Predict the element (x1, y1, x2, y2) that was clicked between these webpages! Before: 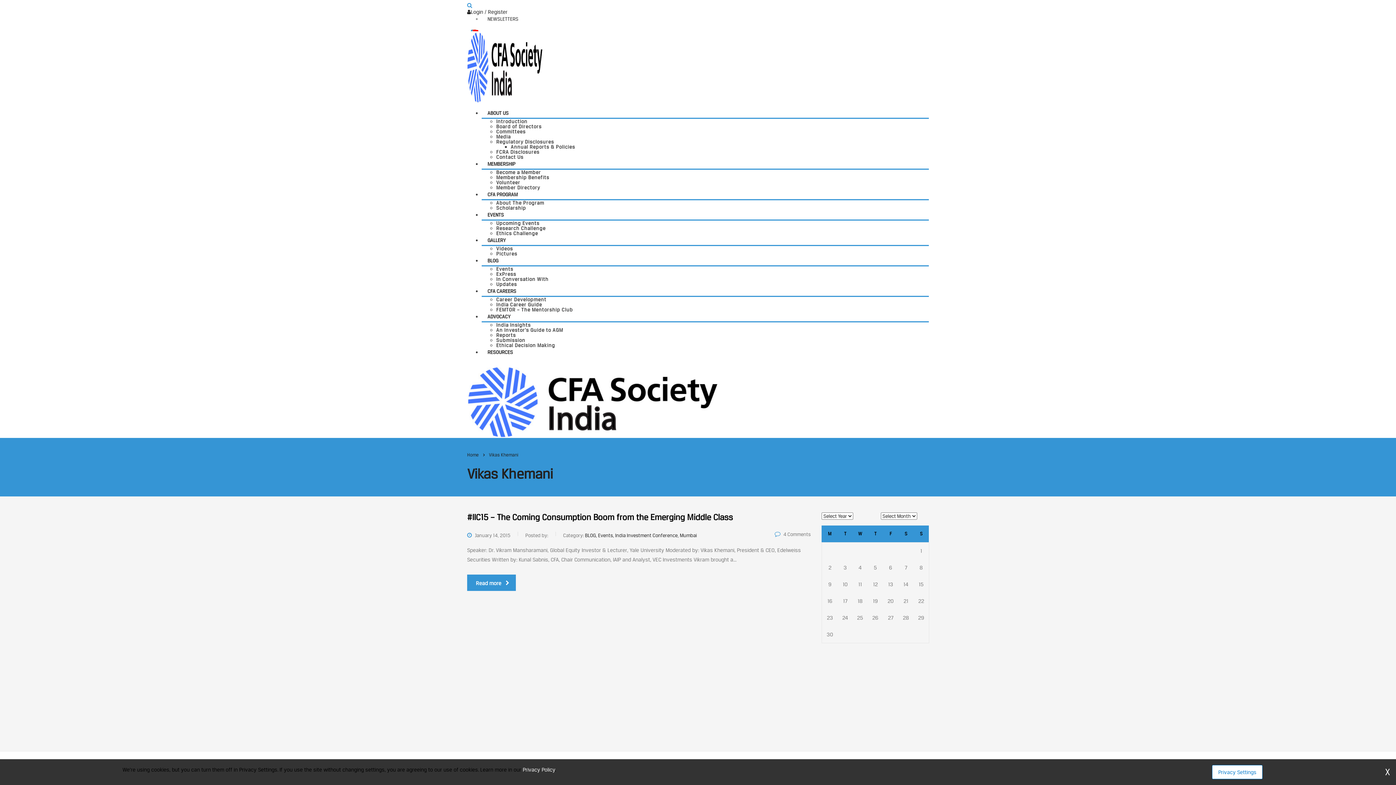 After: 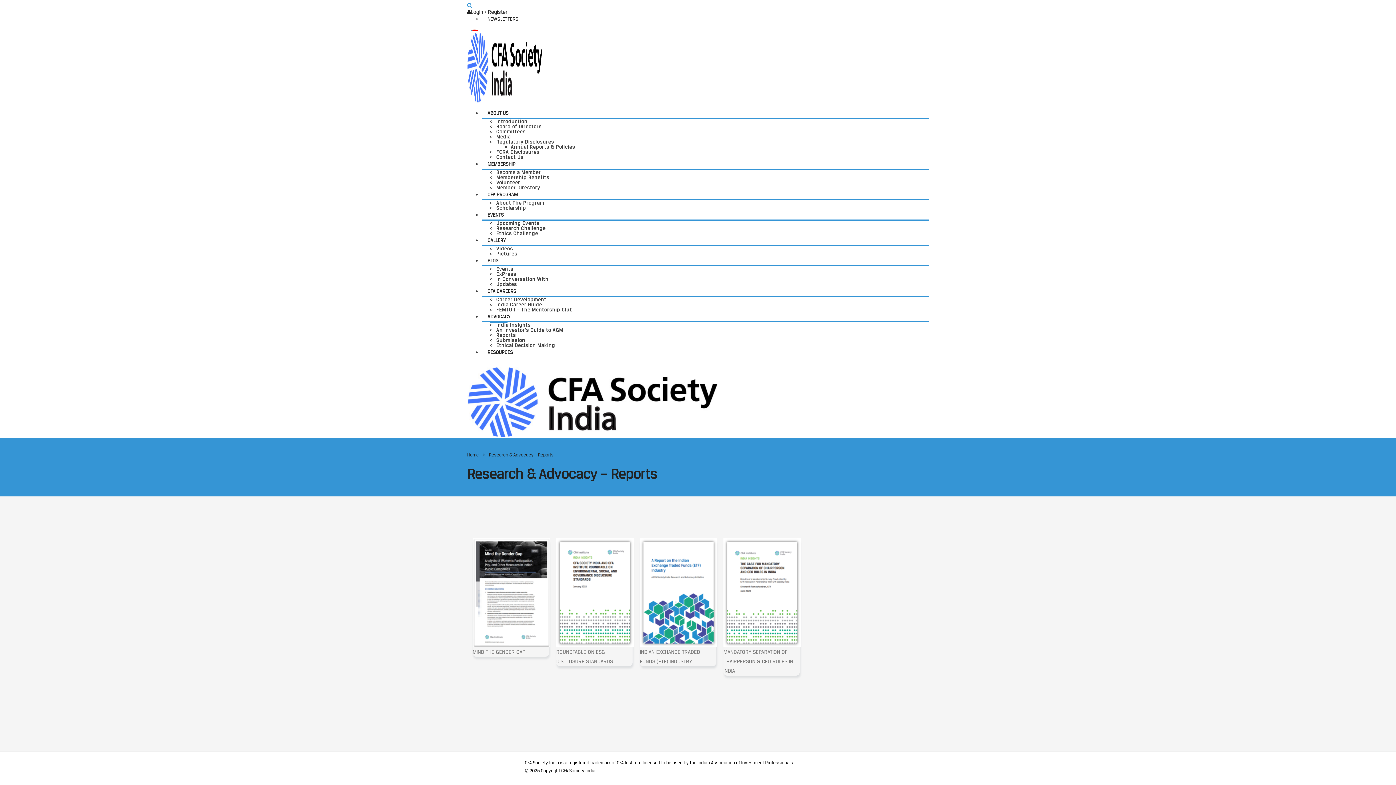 Action: label: Reports bbox: (496, 332, 516, 338)